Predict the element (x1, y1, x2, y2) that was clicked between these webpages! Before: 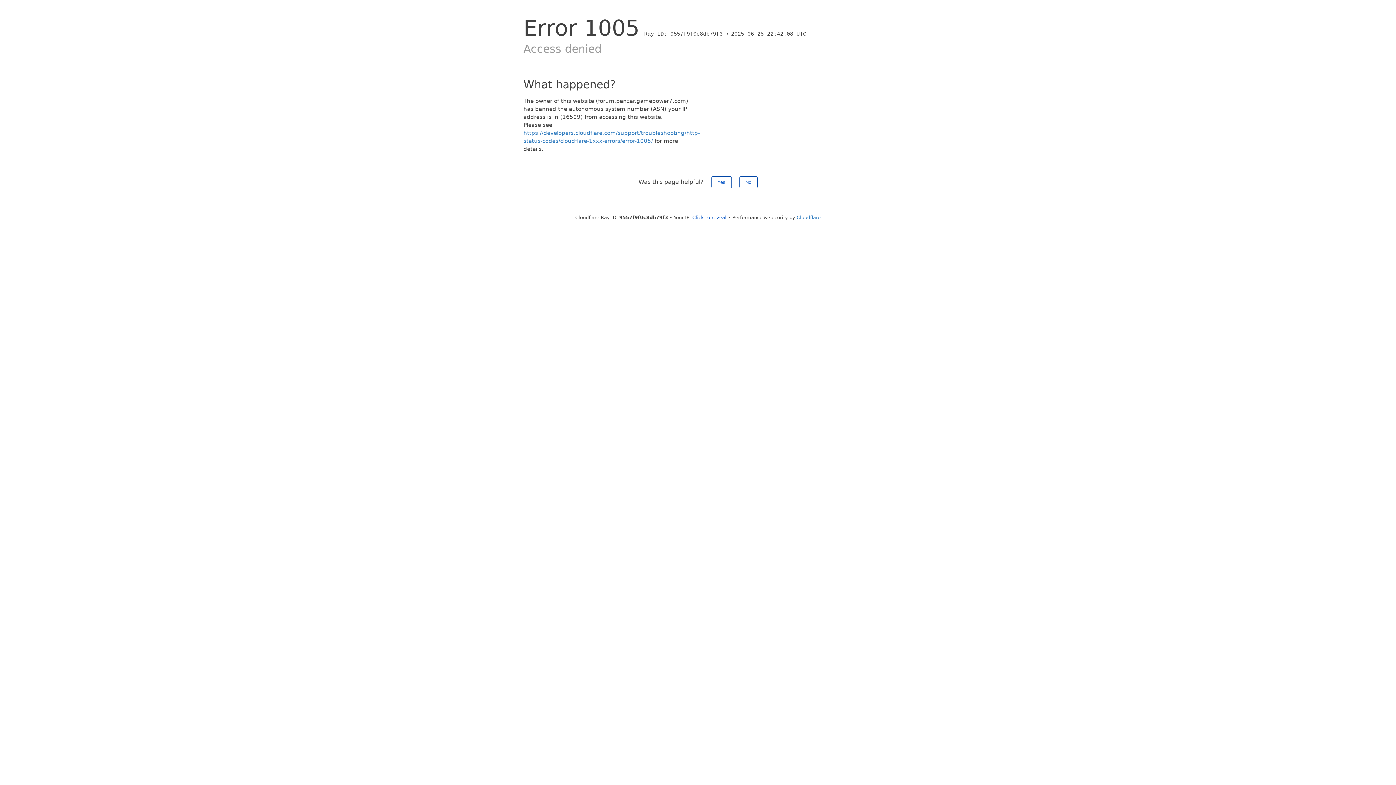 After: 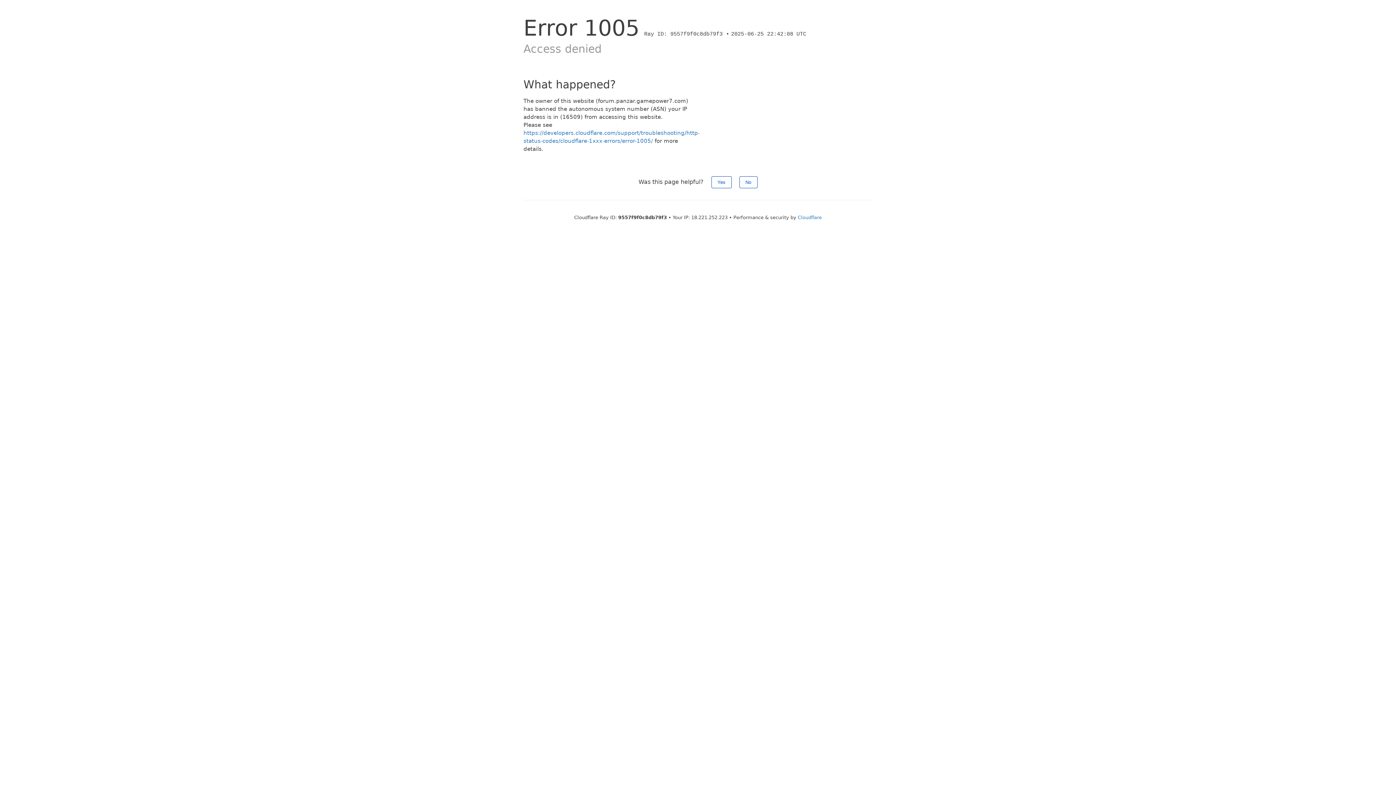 Action: label: Click to reveal bbox: (692, 214, 726, 220)